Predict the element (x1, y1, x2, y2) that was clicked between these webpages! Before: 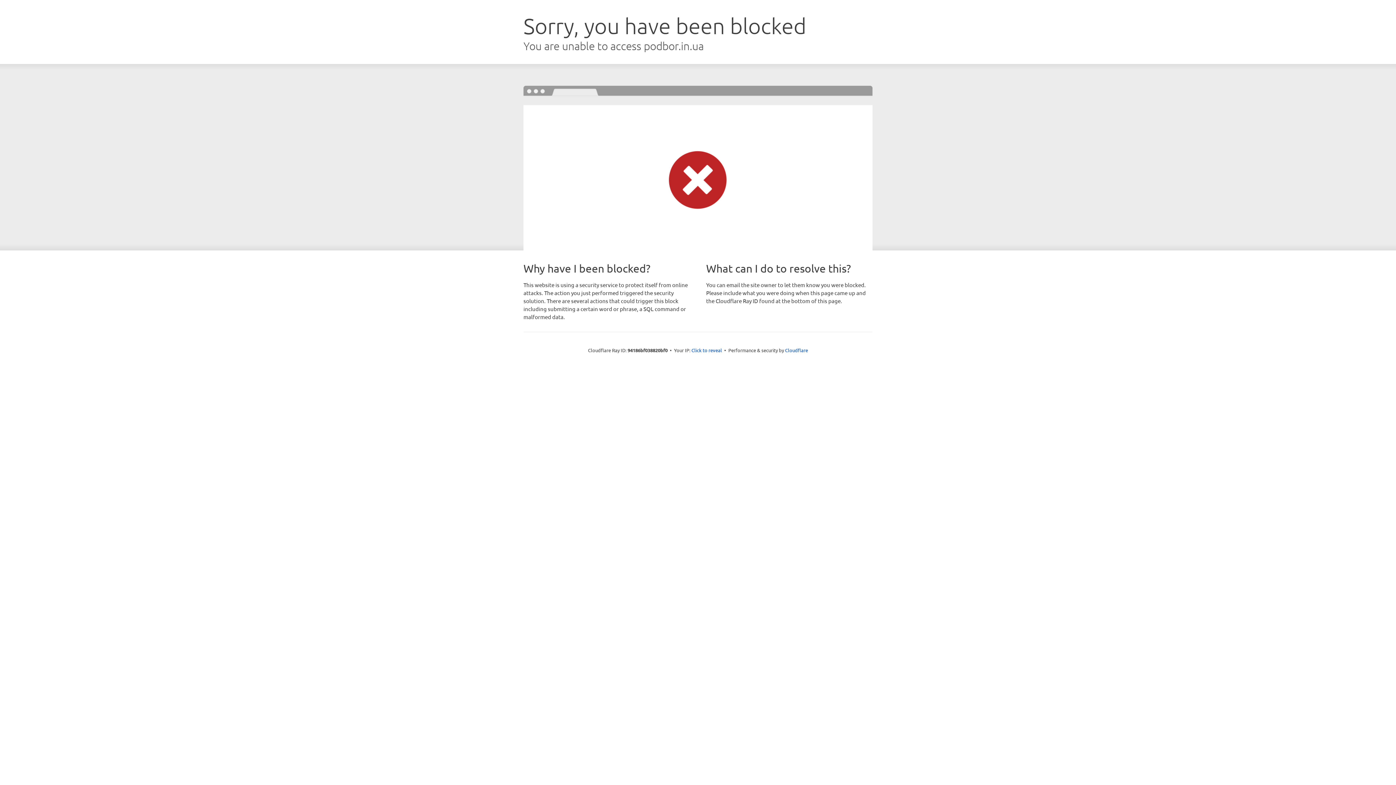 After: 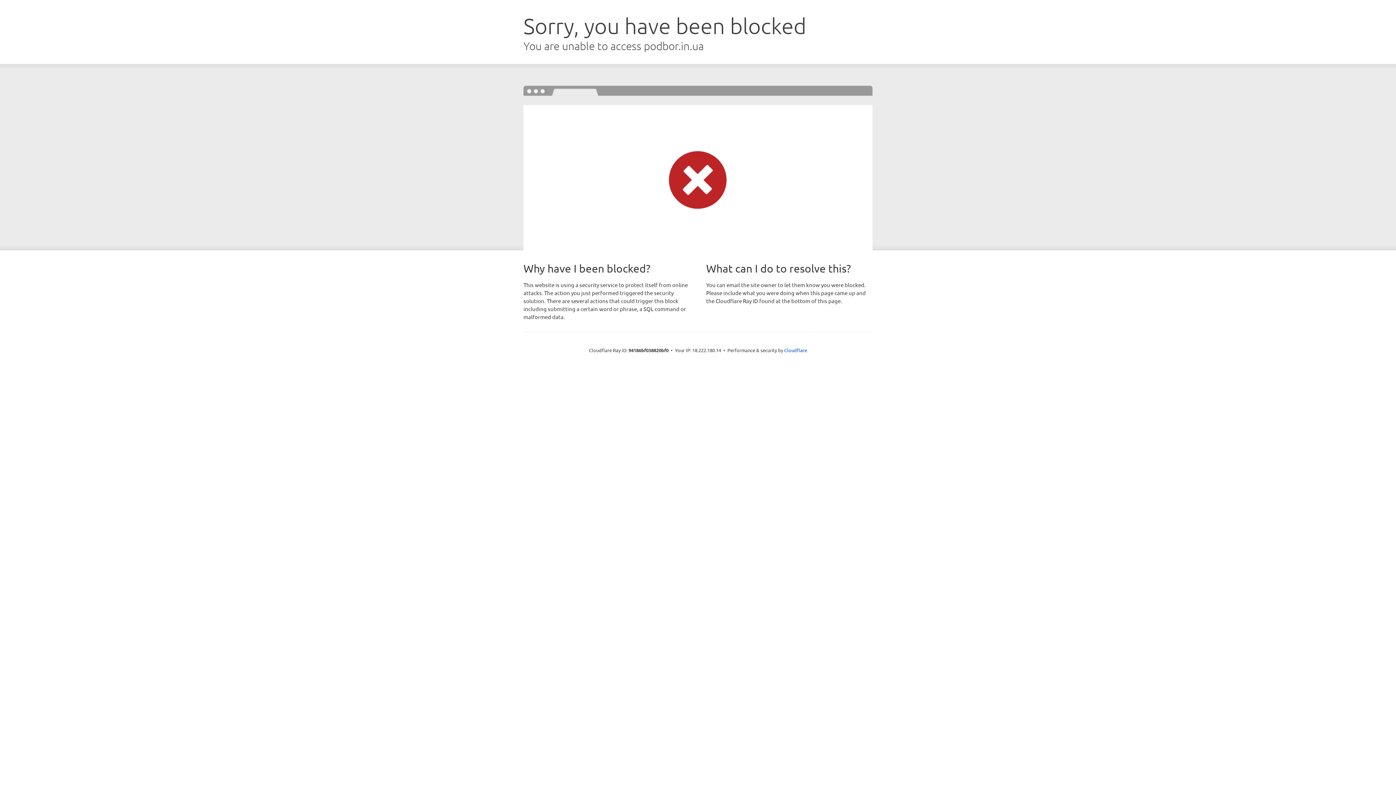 Action: label: Click to reveal bbox: (691, 346, 722, 353)